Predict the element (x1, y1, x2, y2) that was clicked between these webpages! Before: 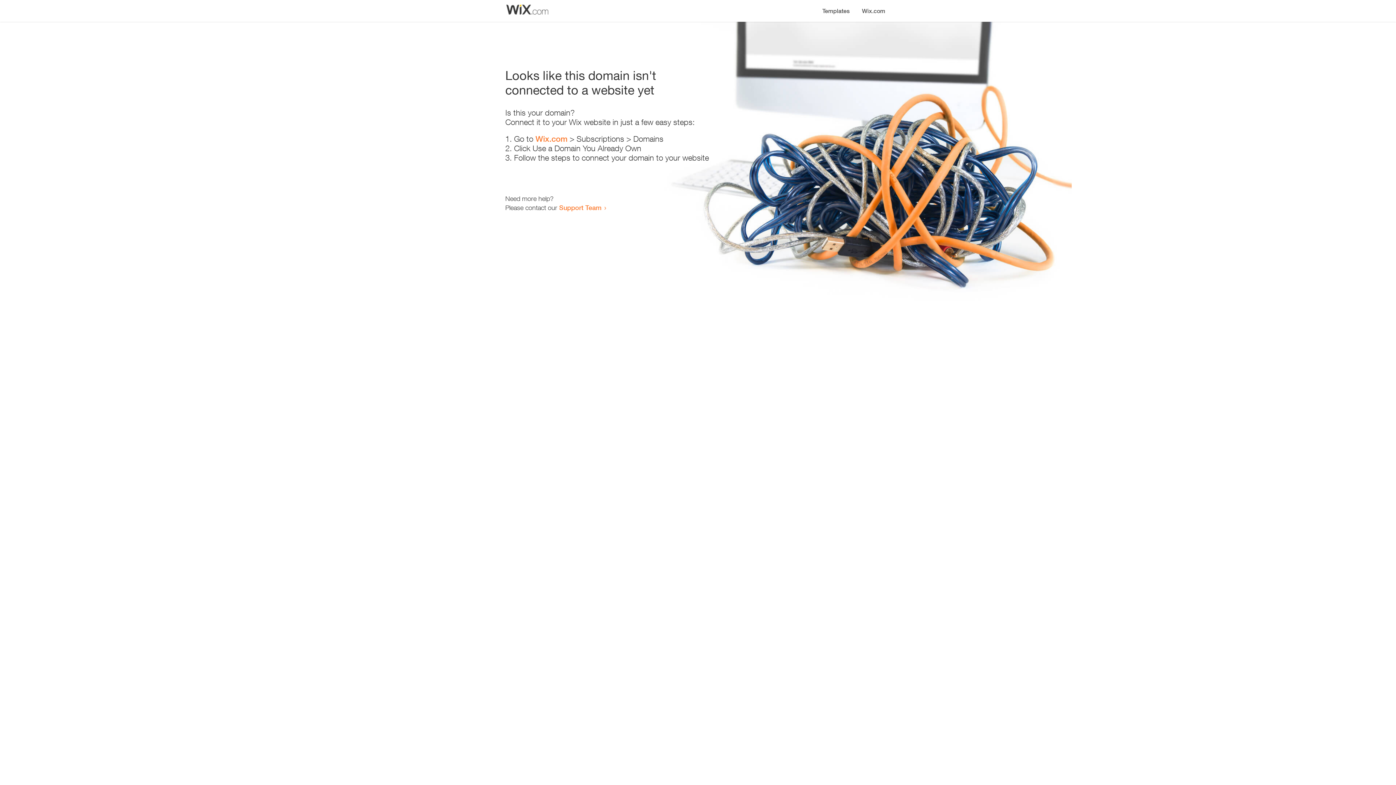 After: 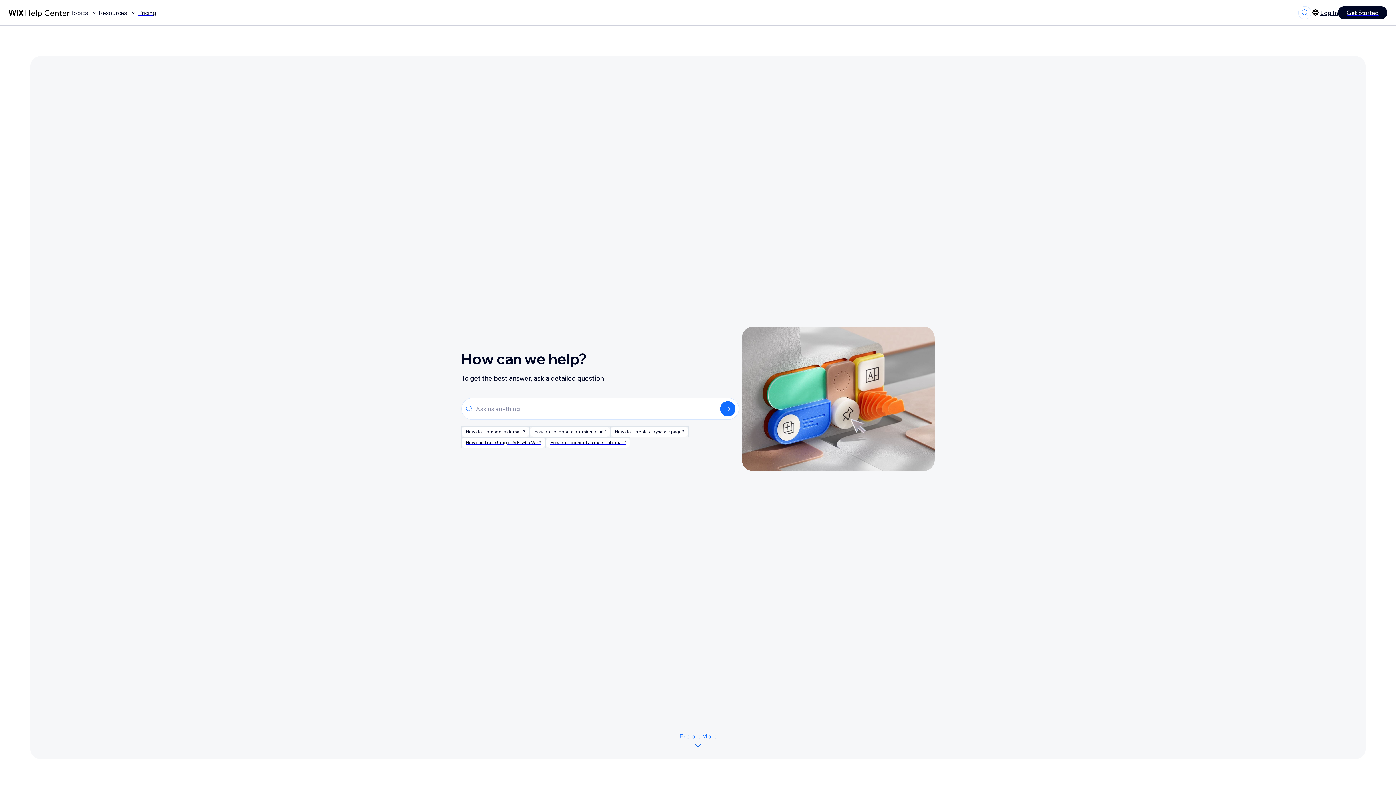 Action: bbox: (559, 203, 601, 211) label: Support Team